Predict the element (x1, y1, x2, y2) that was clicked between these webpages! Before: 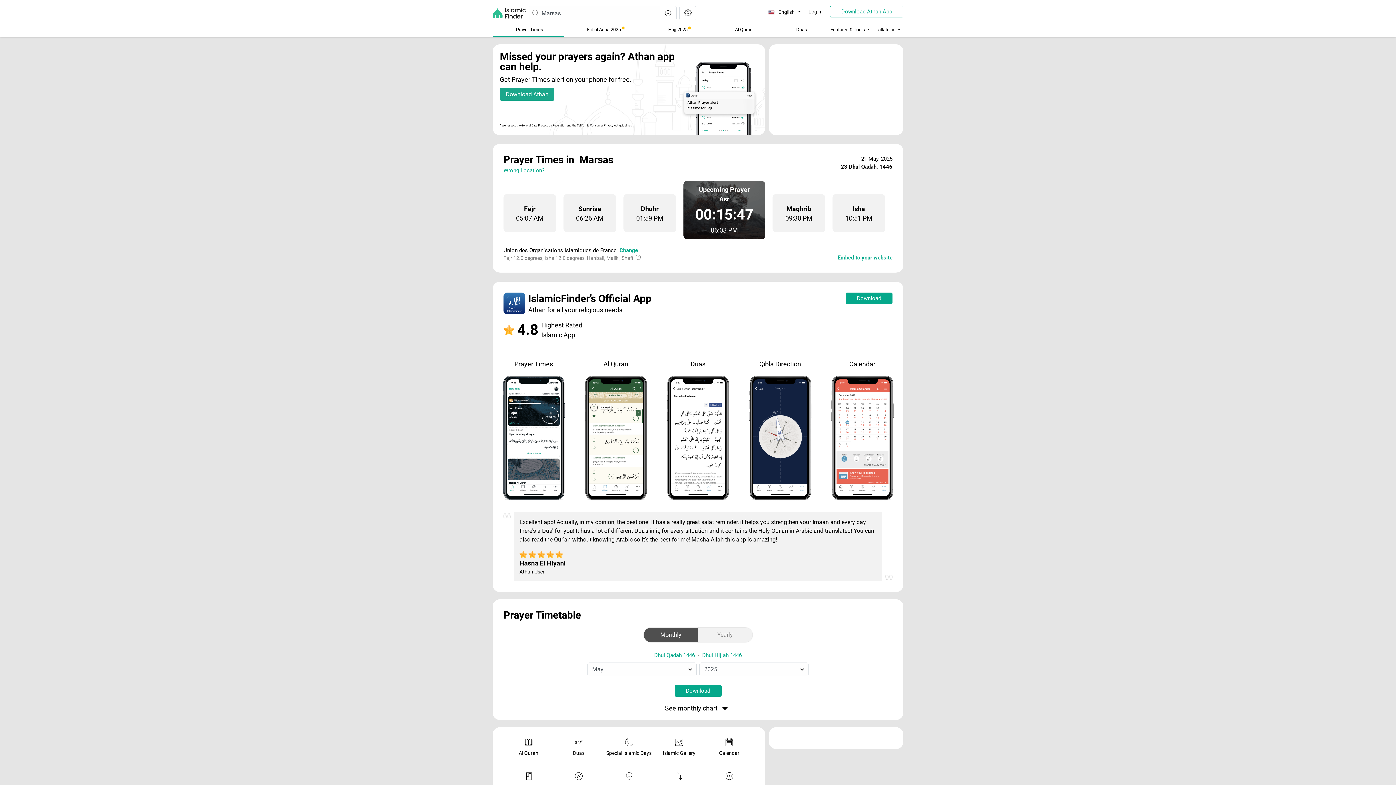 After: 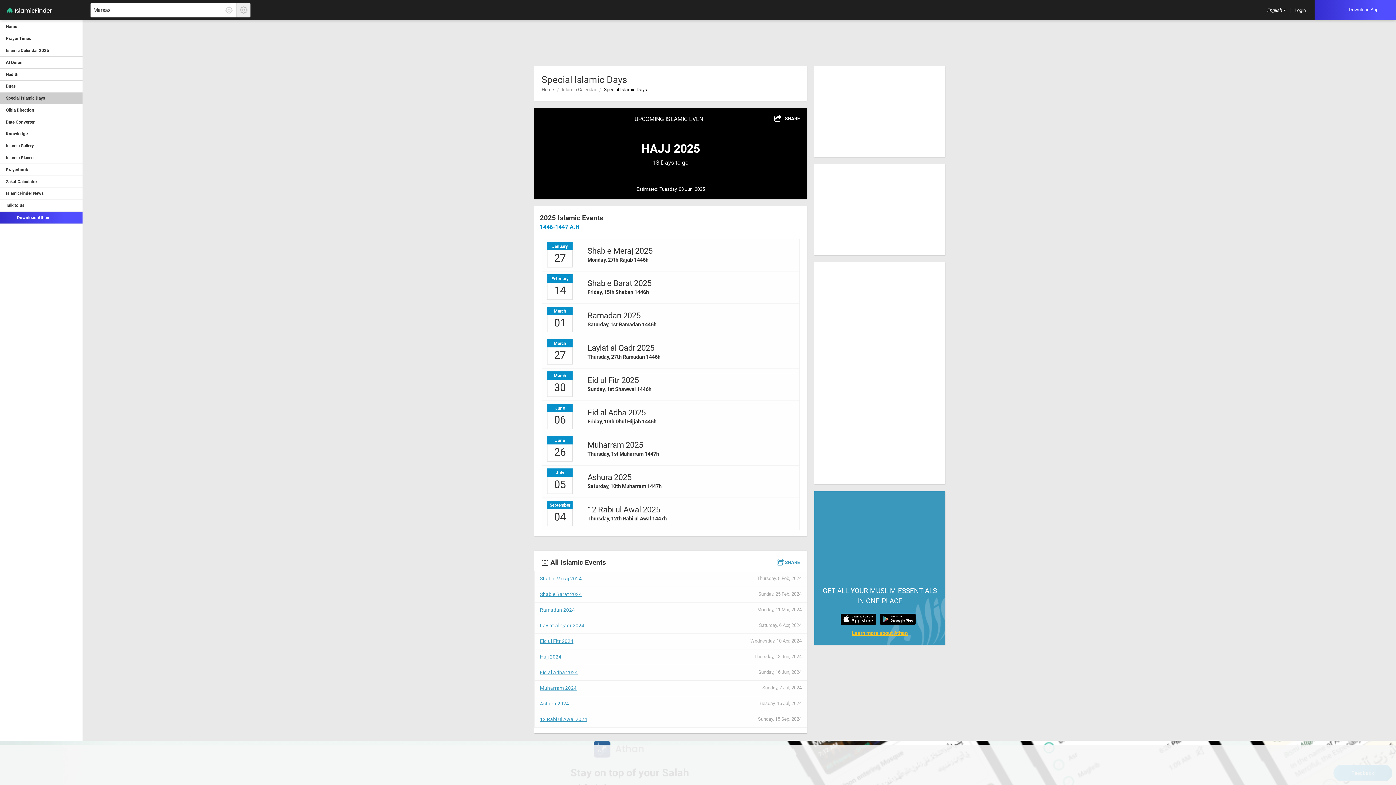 Action: bbox: (604, 738, 654, 761) label: Special Islamic Days